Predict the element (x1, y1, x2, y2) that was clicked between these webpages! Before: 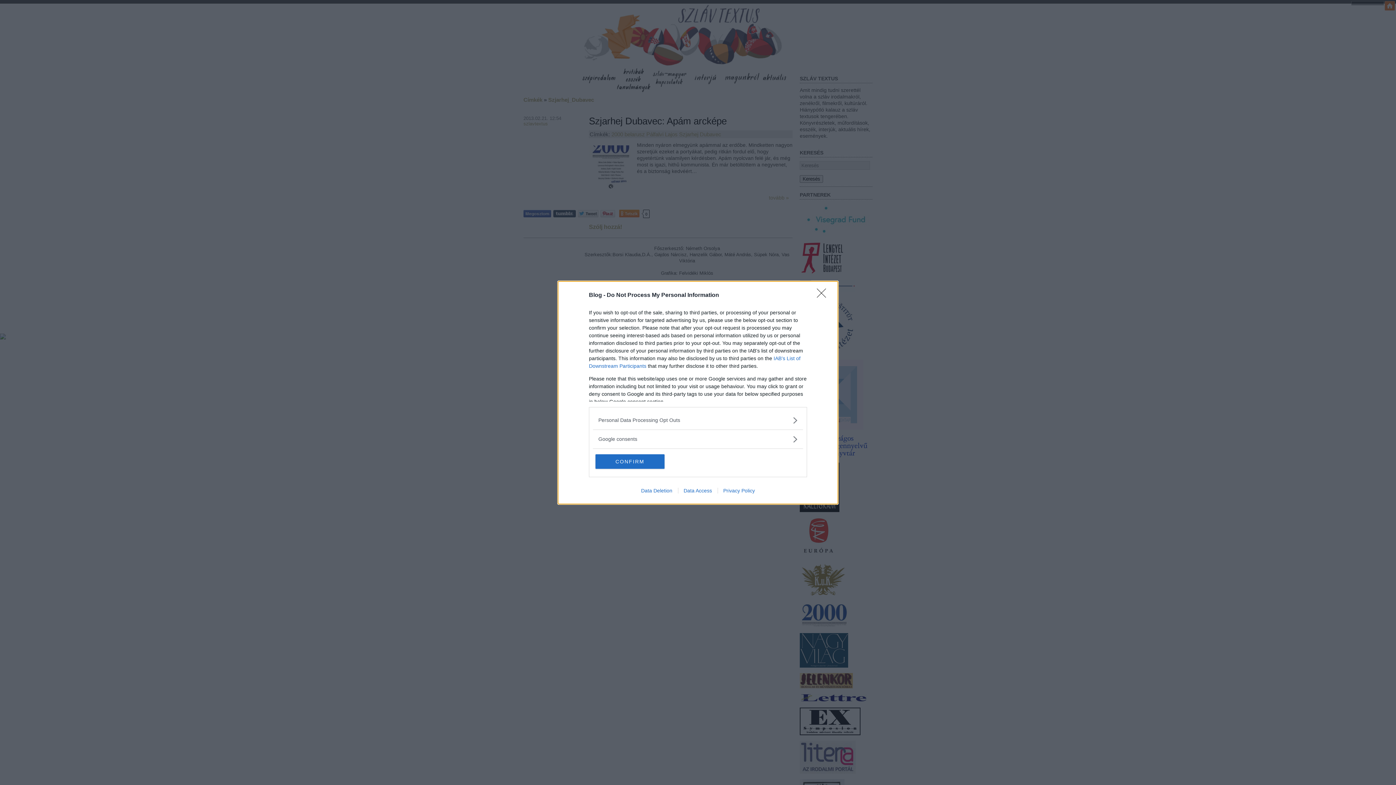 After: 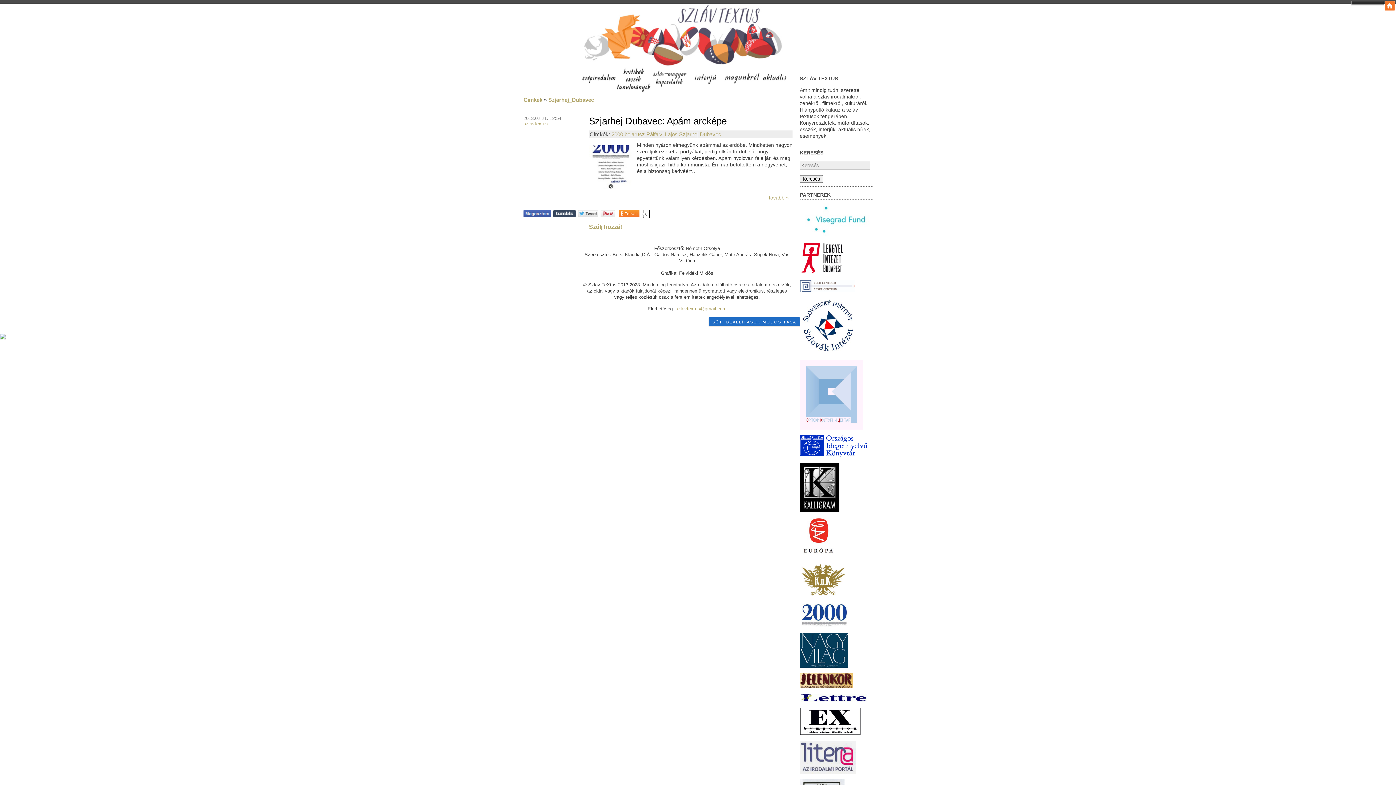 Action: bbox: (817, 288, 830, 302) label: Close